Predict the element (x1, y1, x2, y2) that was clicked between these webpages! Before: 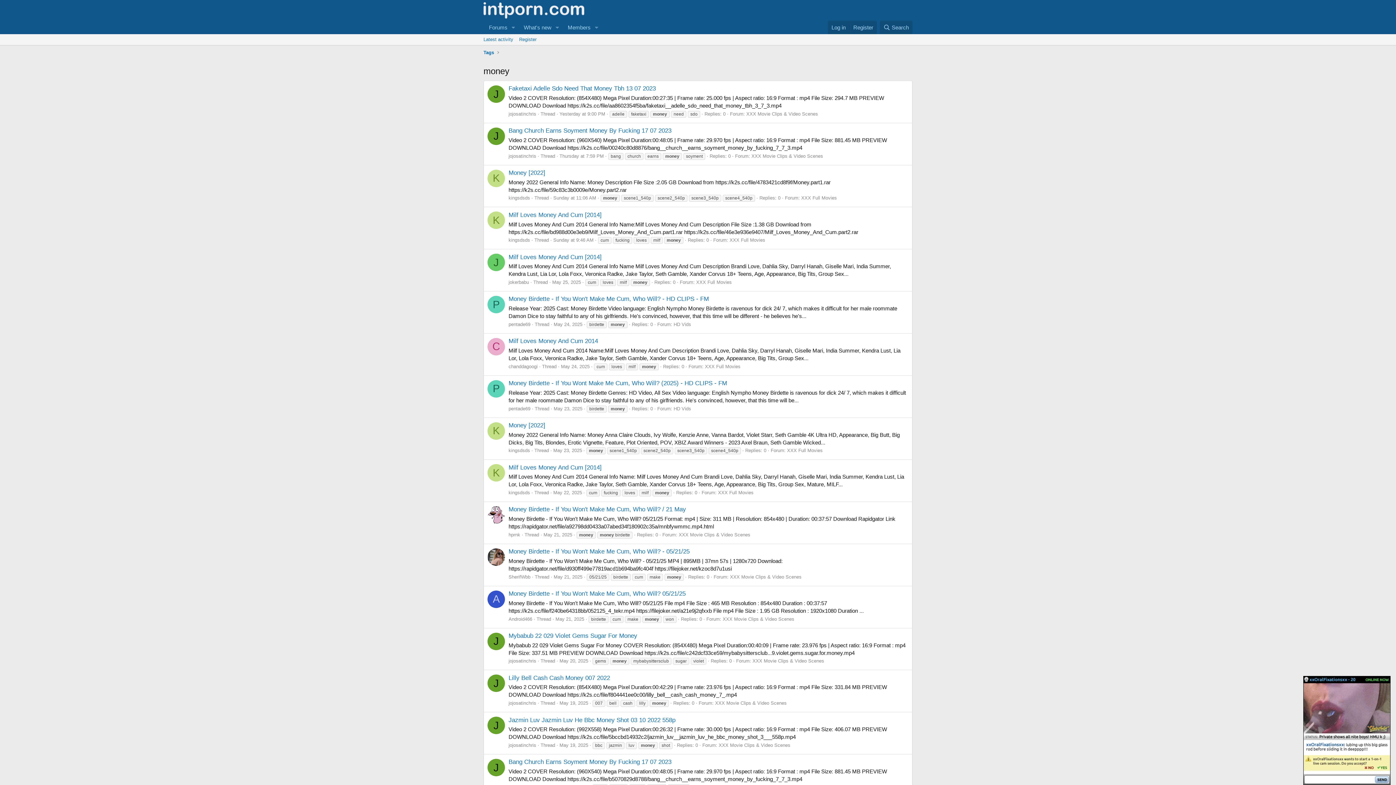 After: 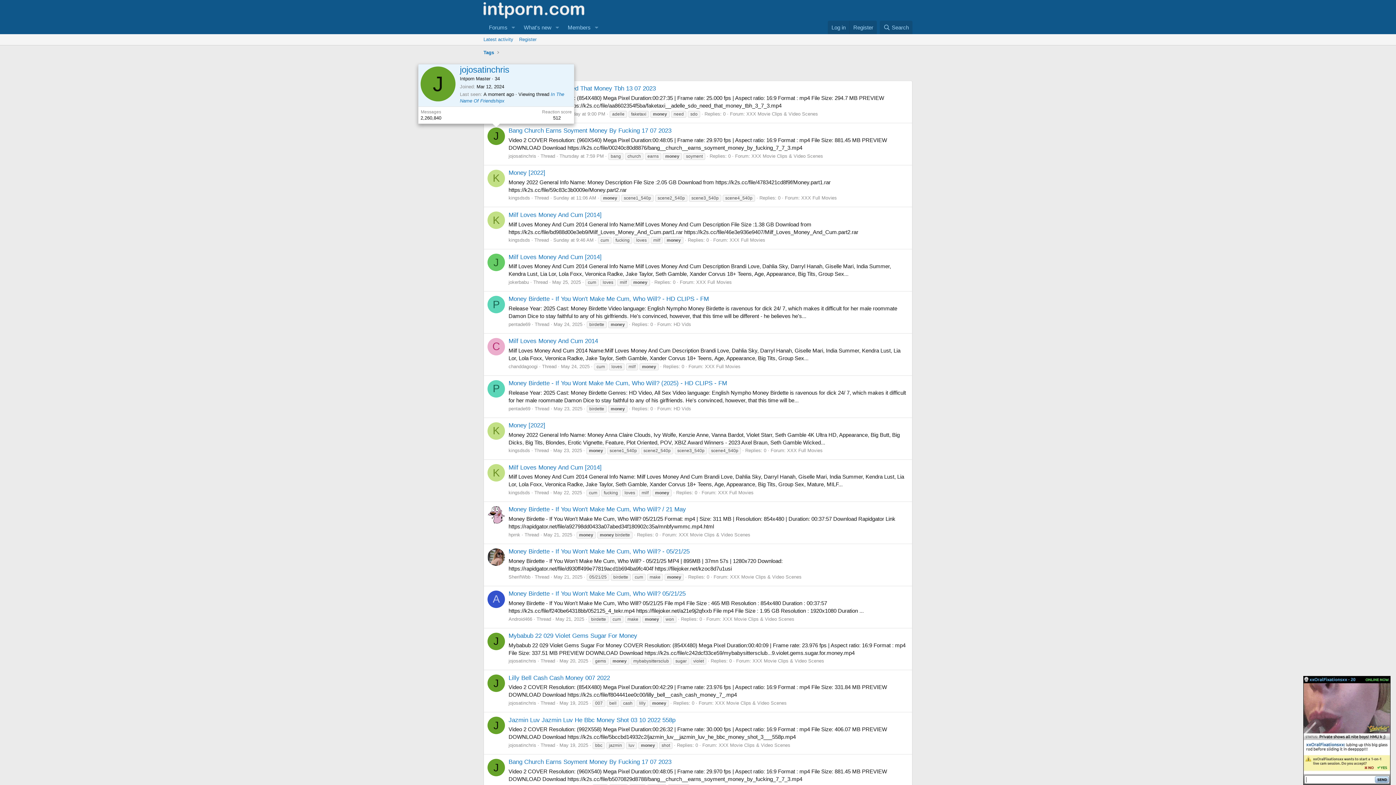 Action: bbox: (487, 127, 505, 145) label: J